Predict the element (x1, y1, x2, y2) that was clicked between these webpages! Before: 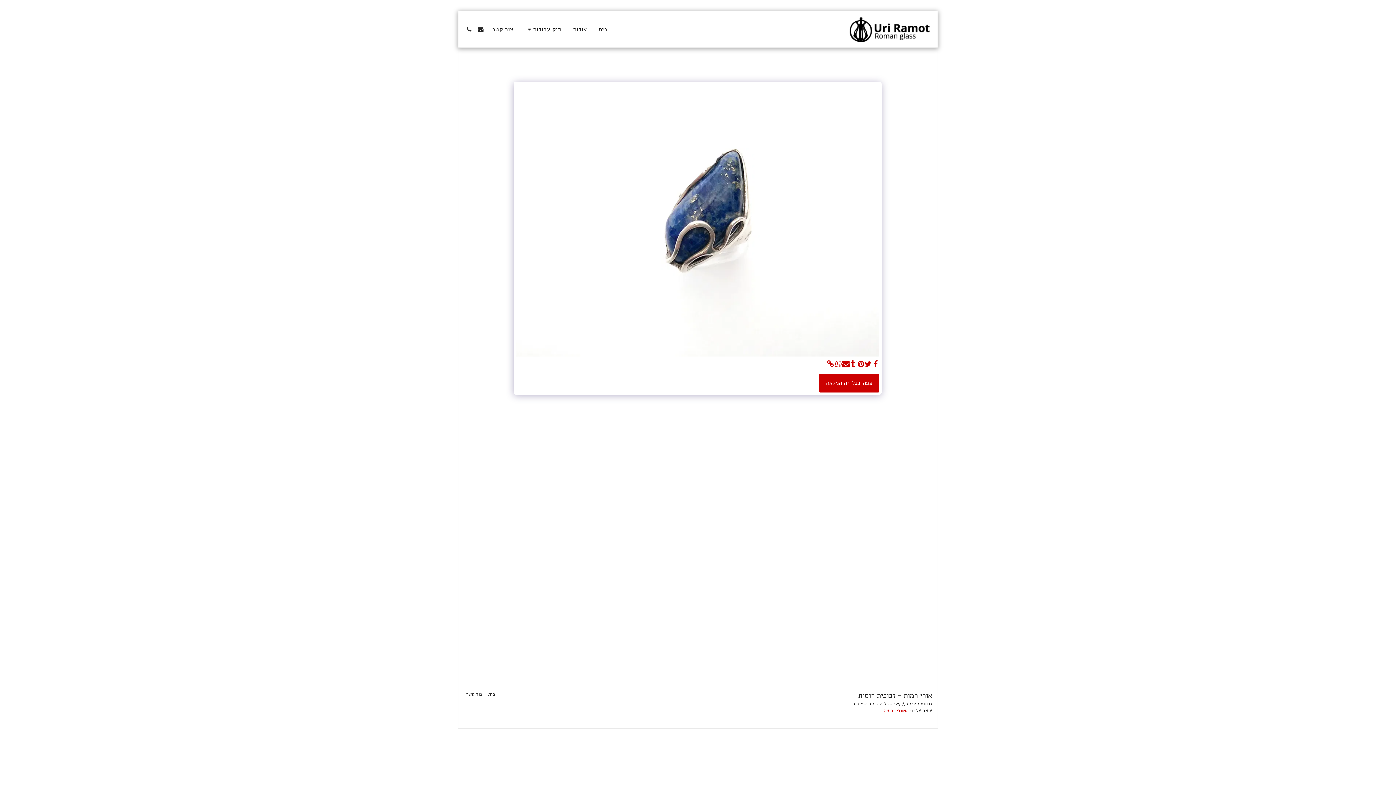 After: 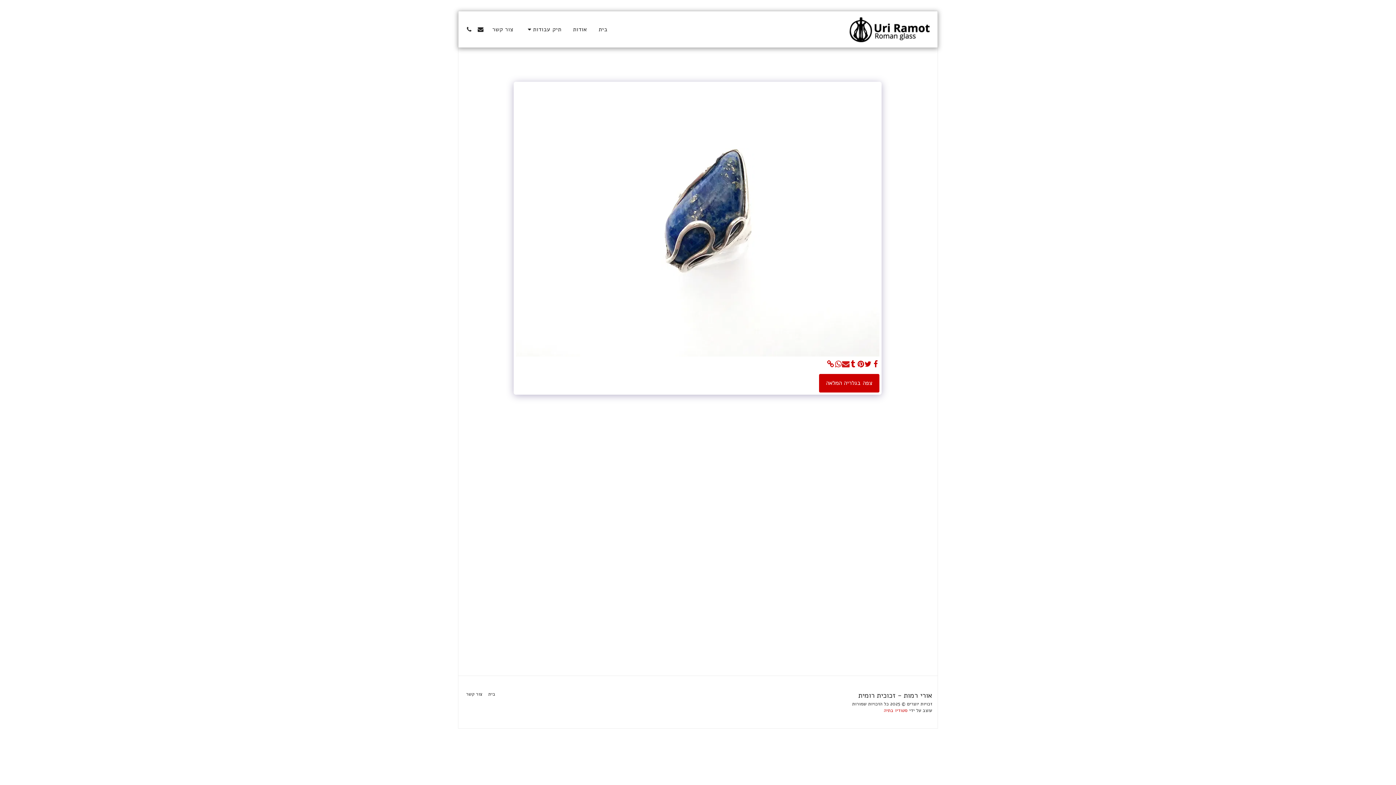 Action: bbox: (842, 360, 849, 368) label:  